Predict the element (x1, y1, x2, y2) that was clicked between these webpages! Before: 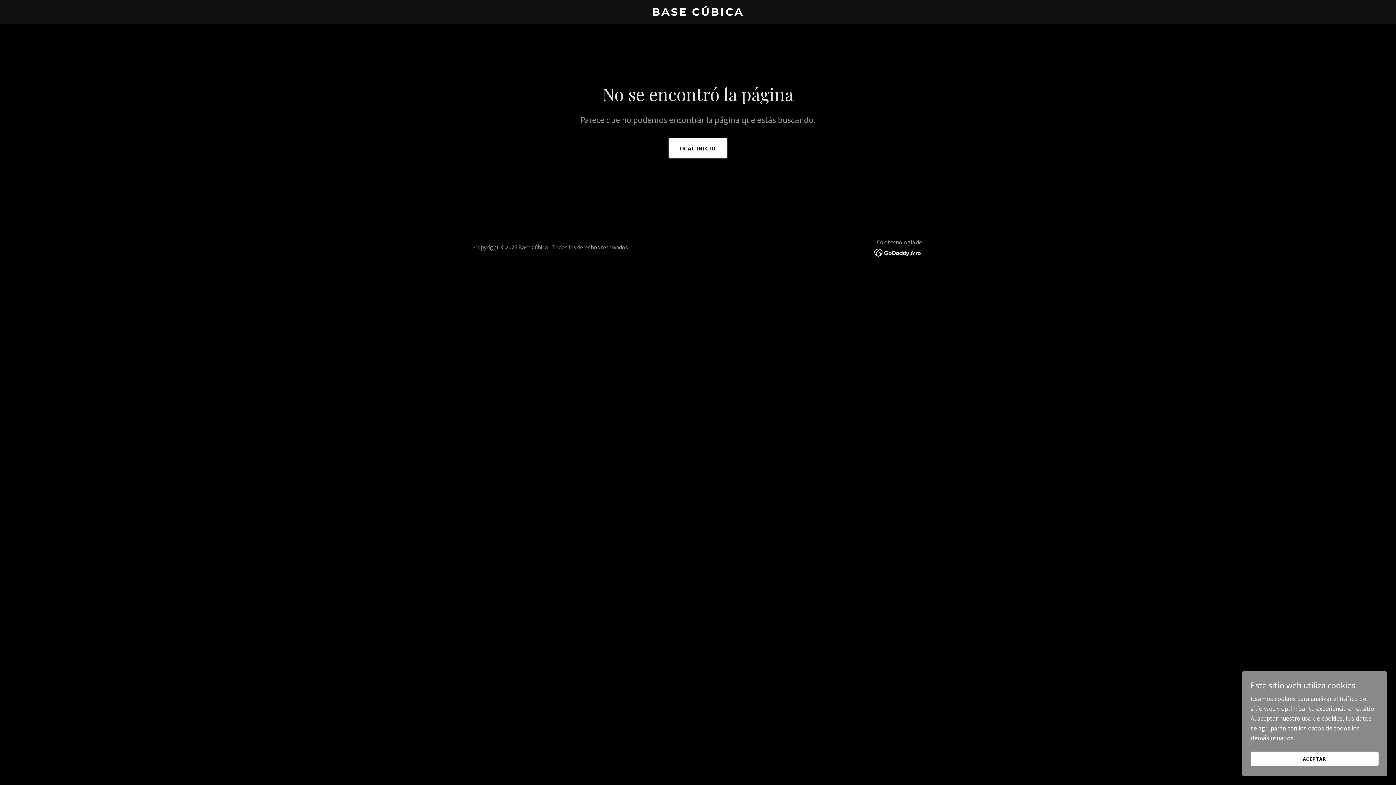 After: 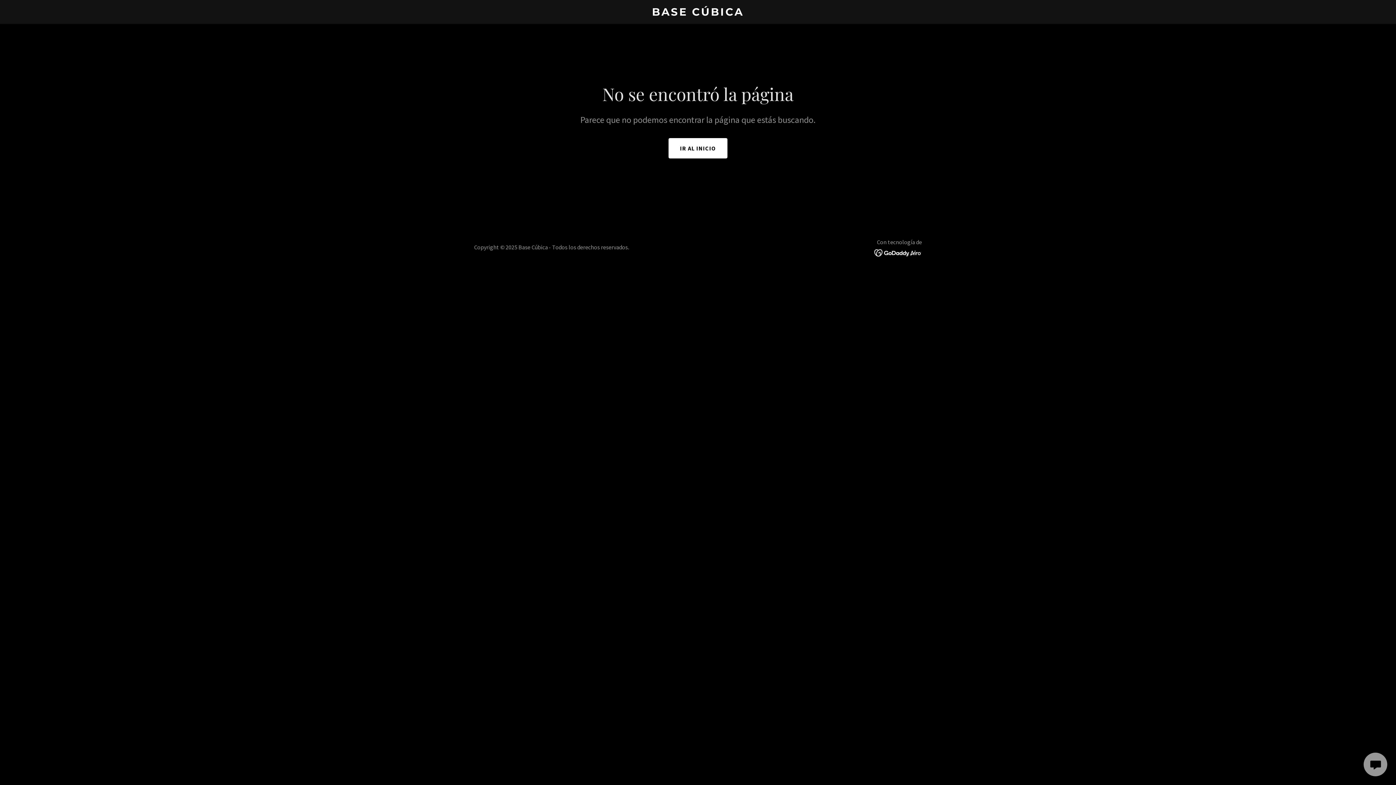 Action: bbox: (1250, 752, 1378, 766) label: ACEPTAR